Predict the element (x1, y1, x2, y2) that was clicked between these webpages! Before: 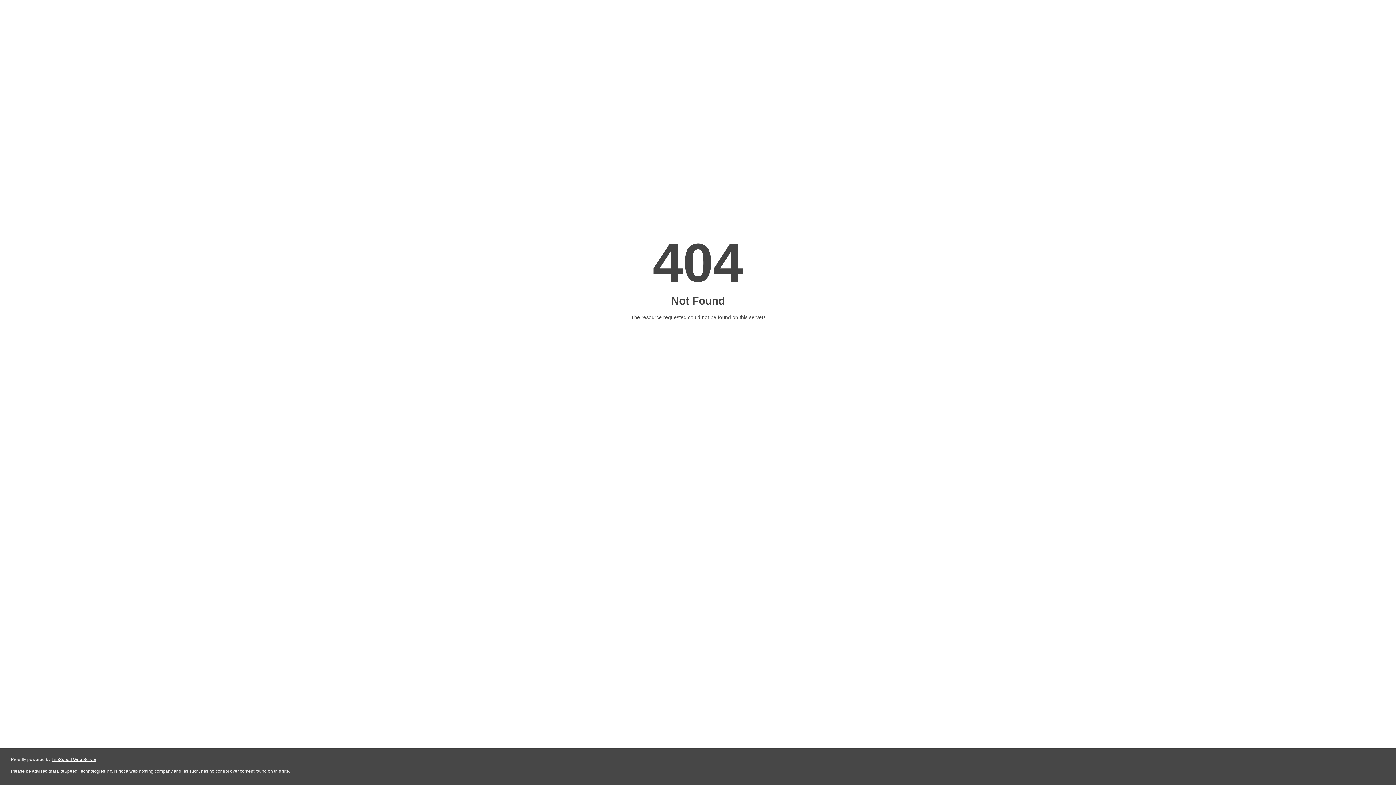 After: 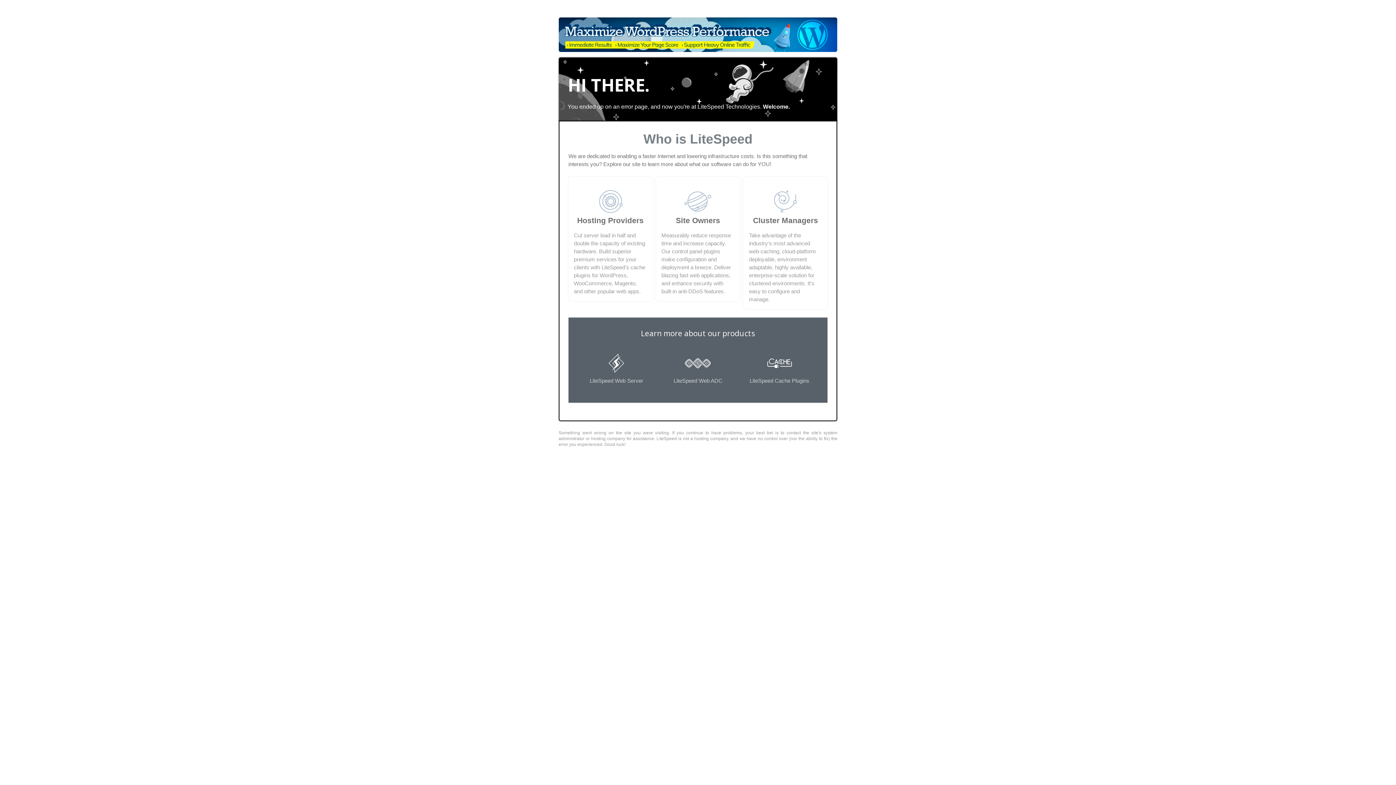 Action: label: LiteSpeed Web Server bbox: (51, 757, 96, 762)